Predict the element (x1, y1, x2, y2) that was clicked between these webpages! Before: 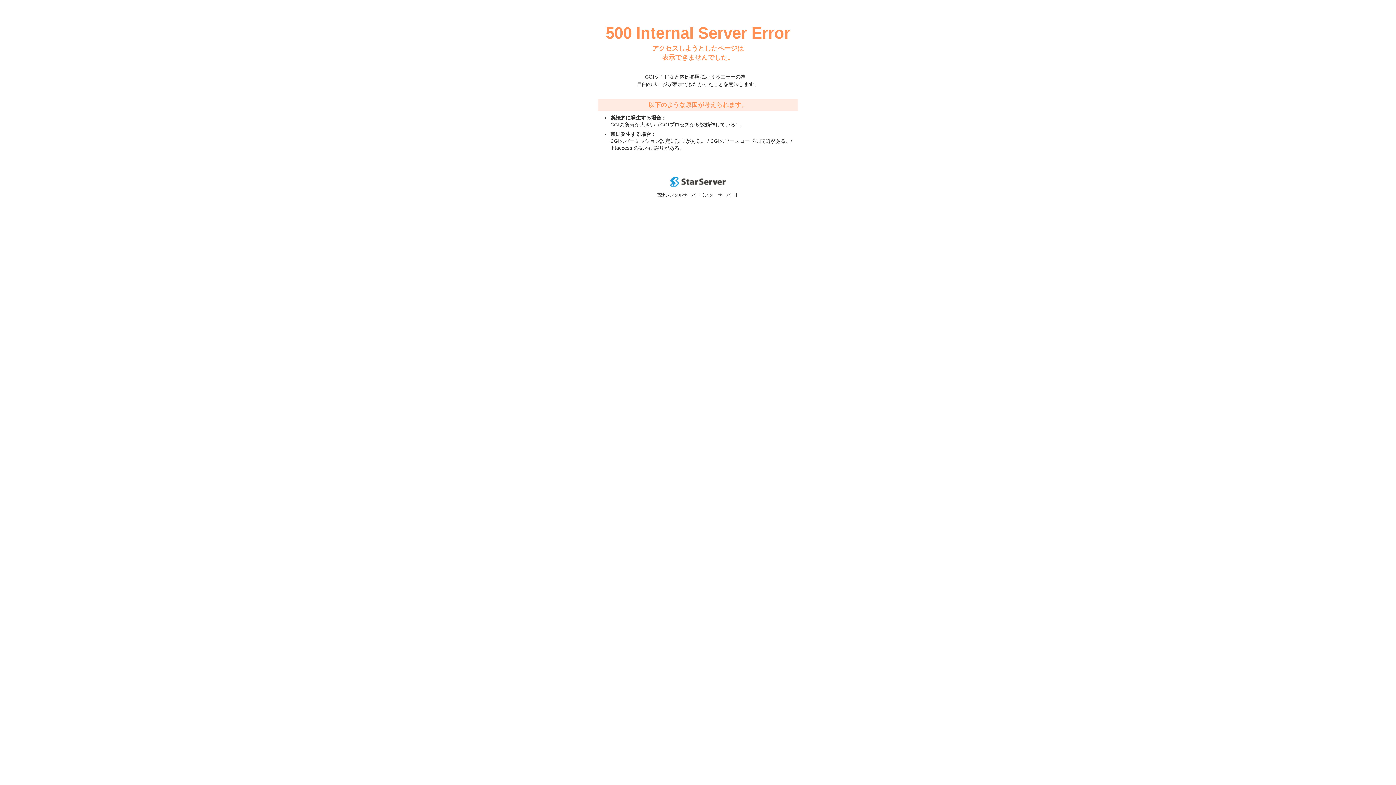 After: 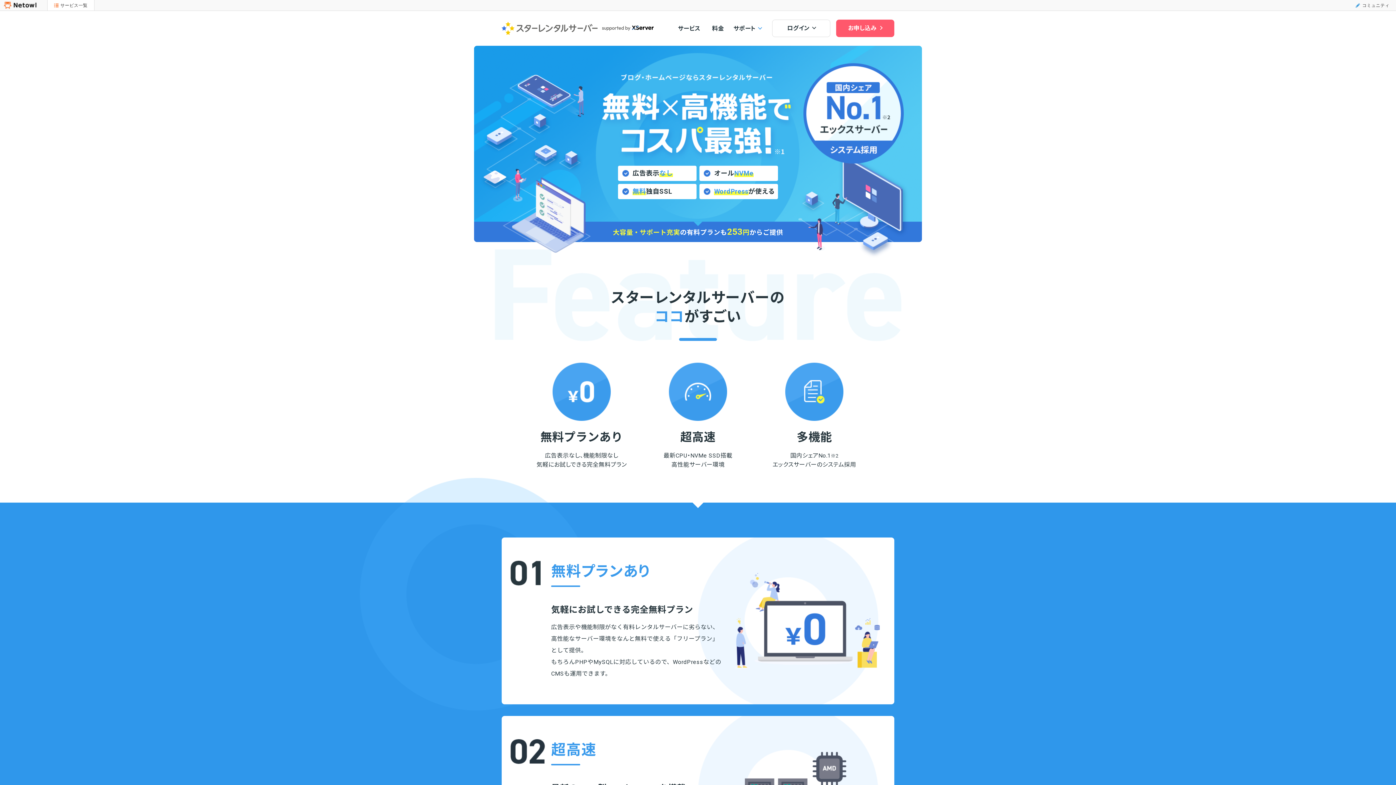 Action: bbox: (670, 182, 725, 188)